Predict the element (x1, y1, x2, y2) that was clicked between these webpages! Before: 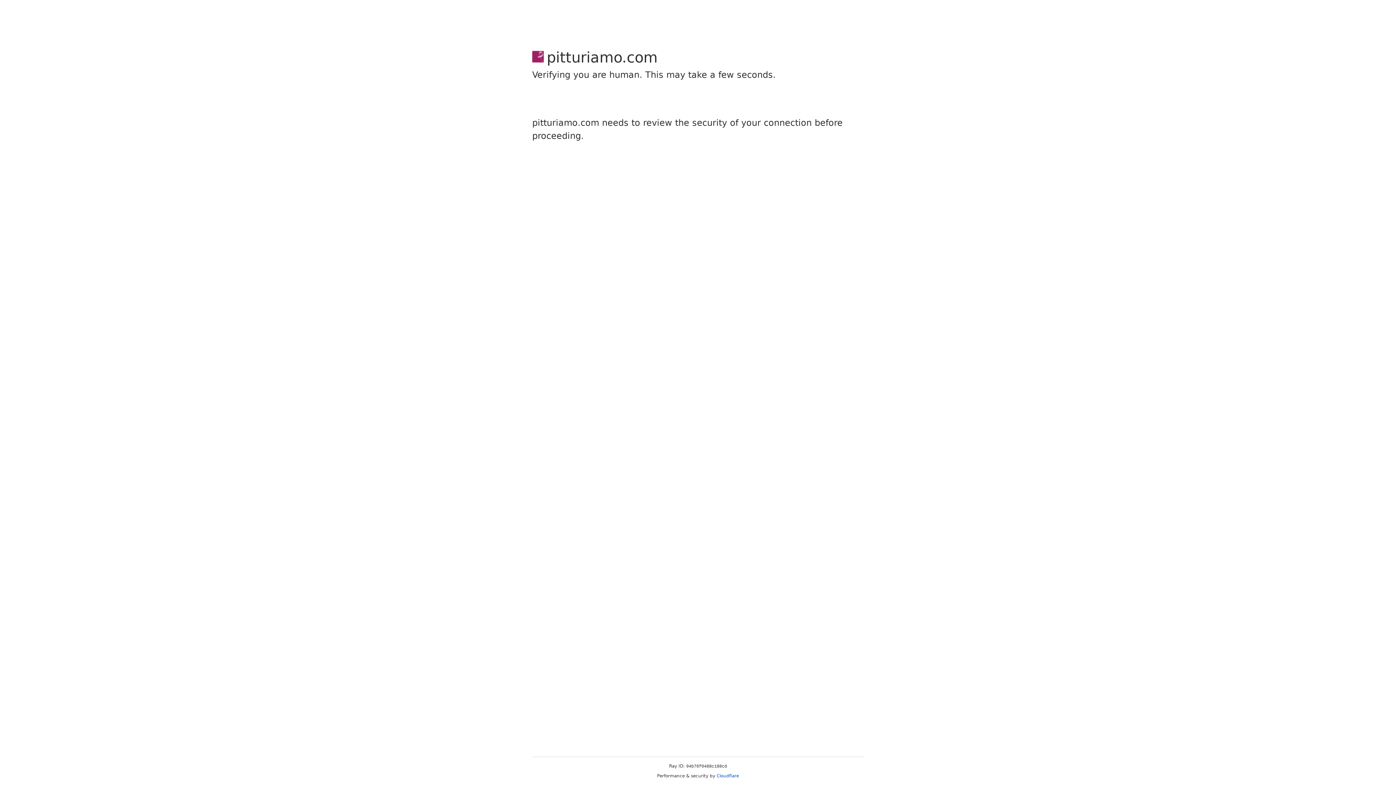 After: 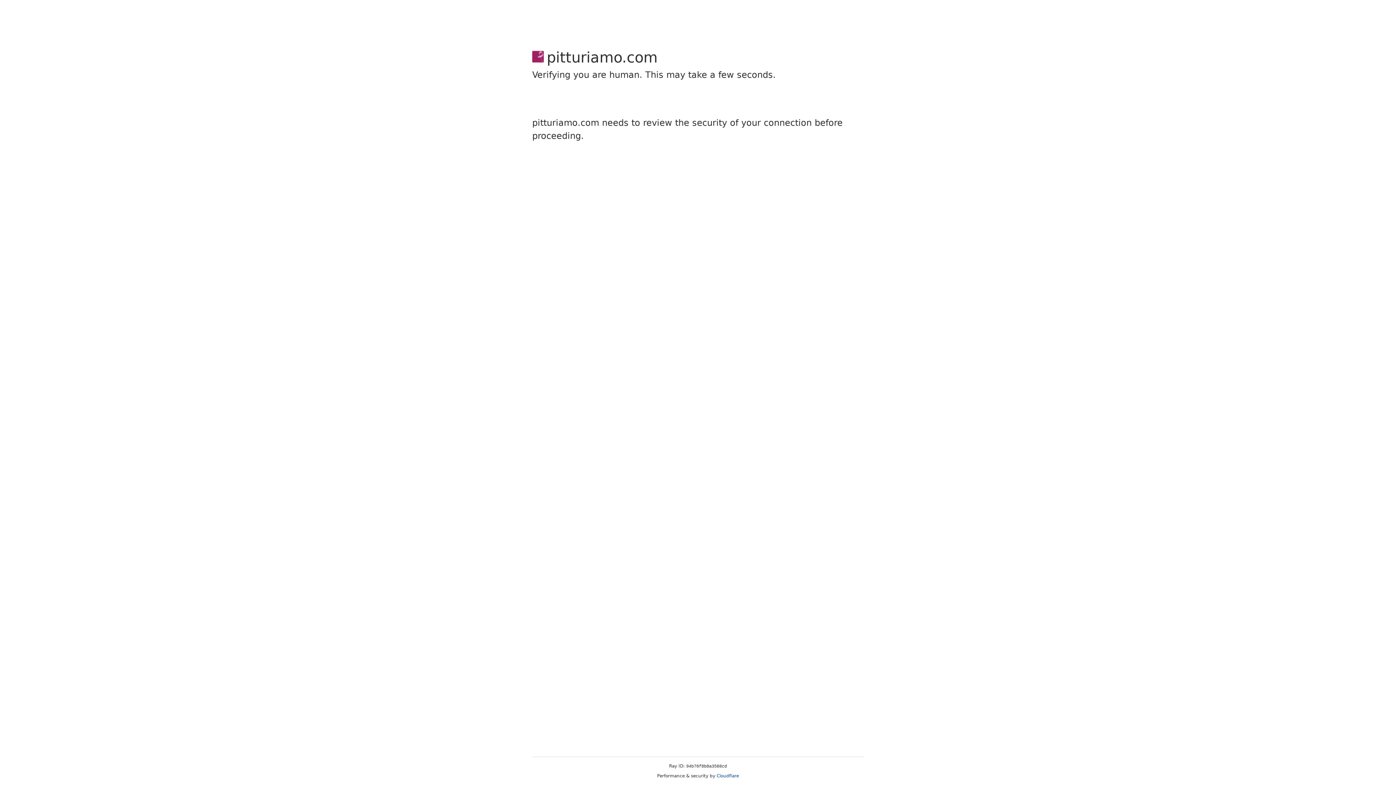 Action: label: Cloudflare bbox: (716, 773, 739, 778)